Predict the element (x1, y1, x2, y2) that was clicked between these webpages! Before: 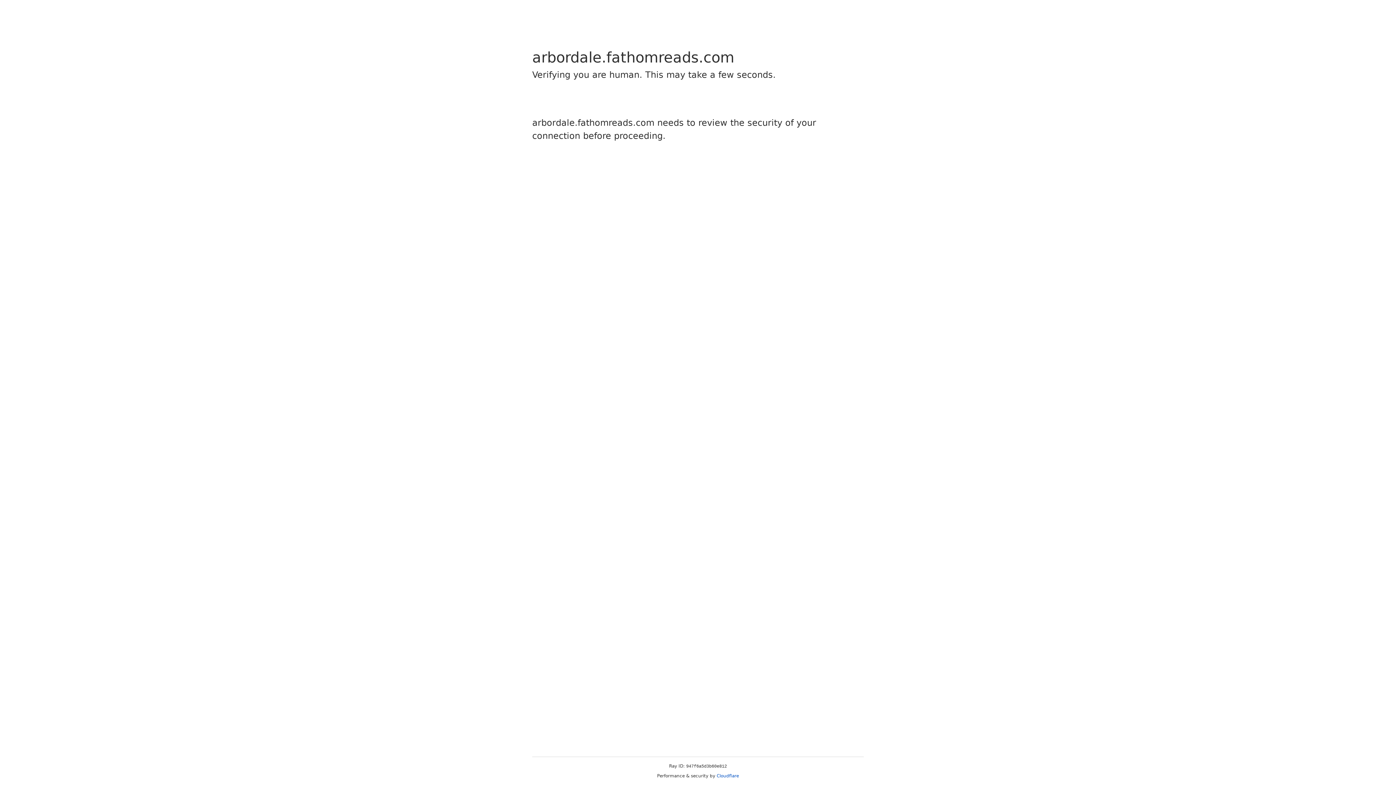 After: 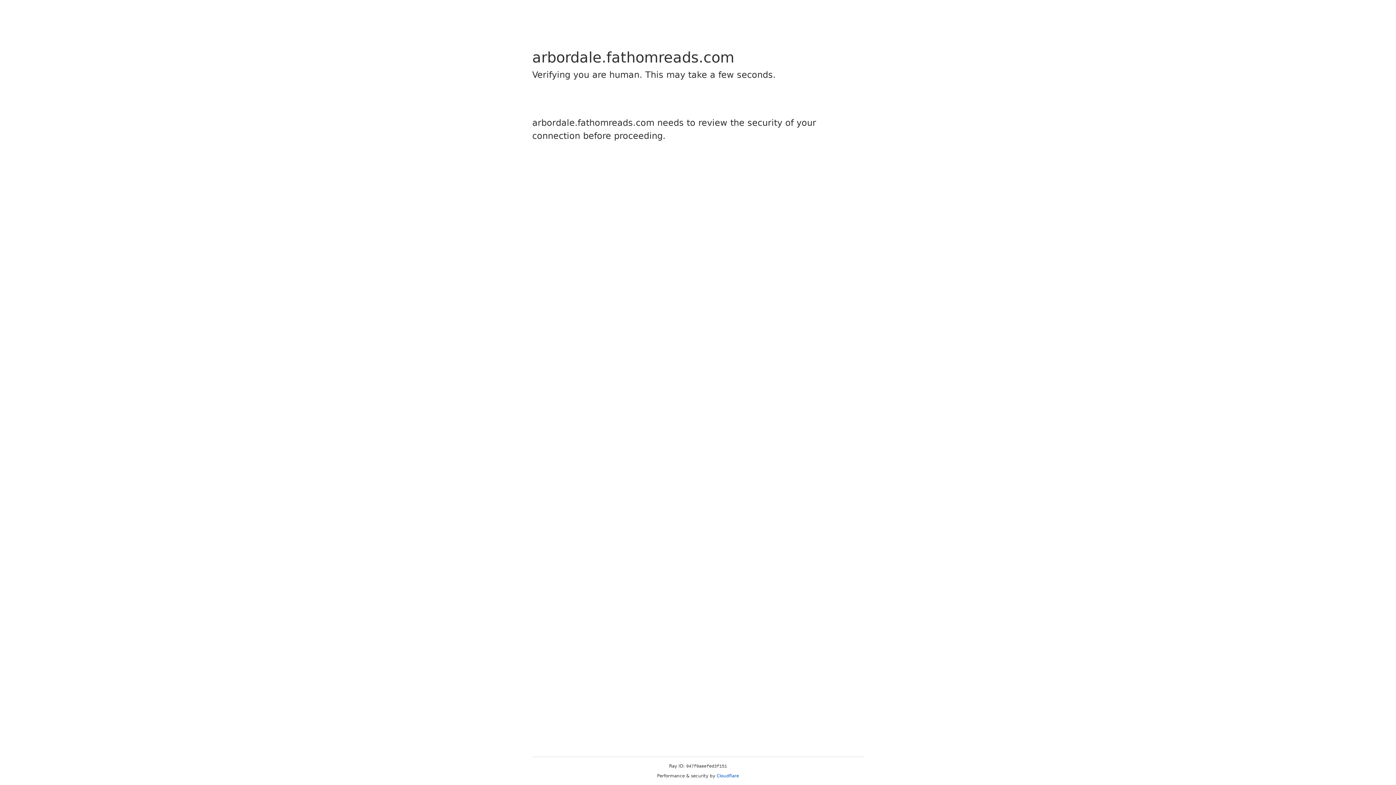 Action: label: Cloudflare bbox: (716, 773, 739, 778)